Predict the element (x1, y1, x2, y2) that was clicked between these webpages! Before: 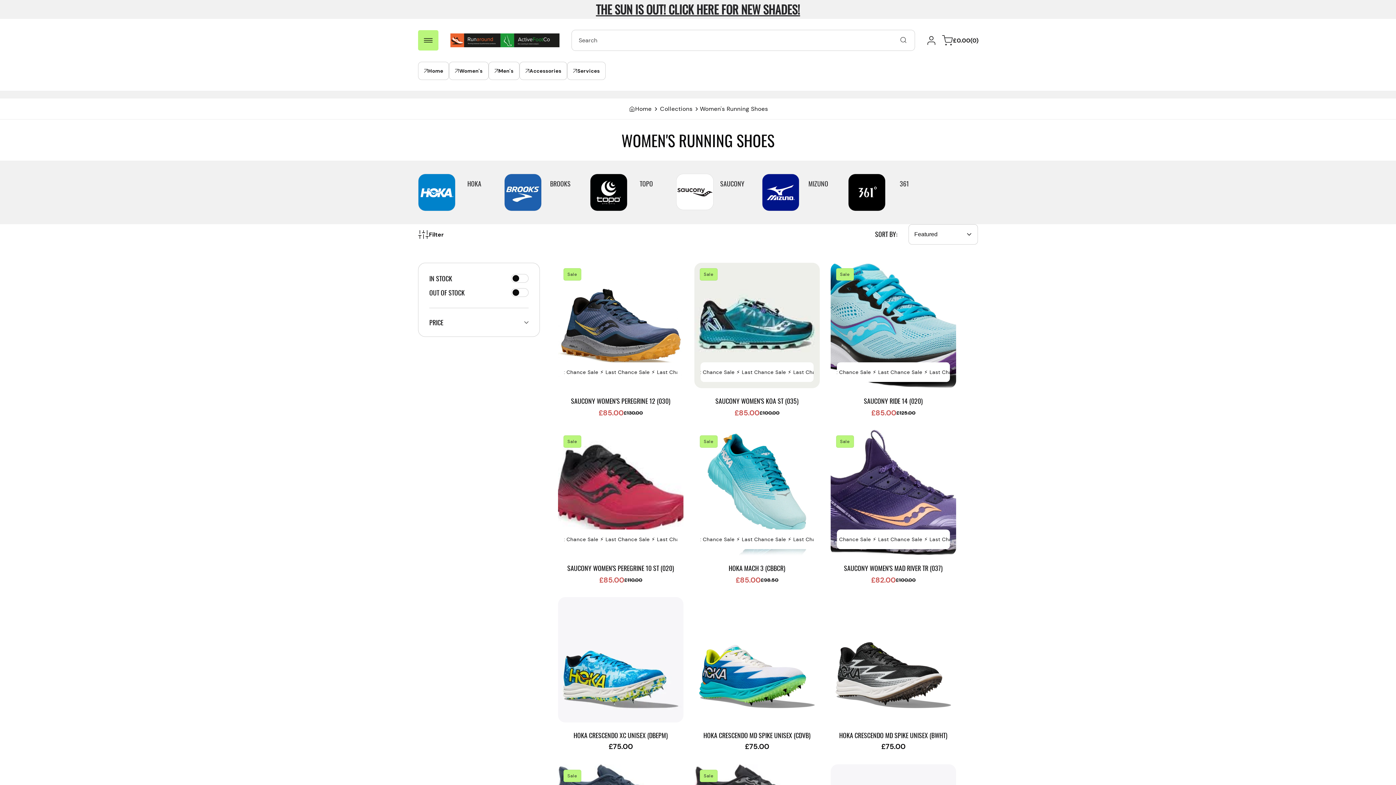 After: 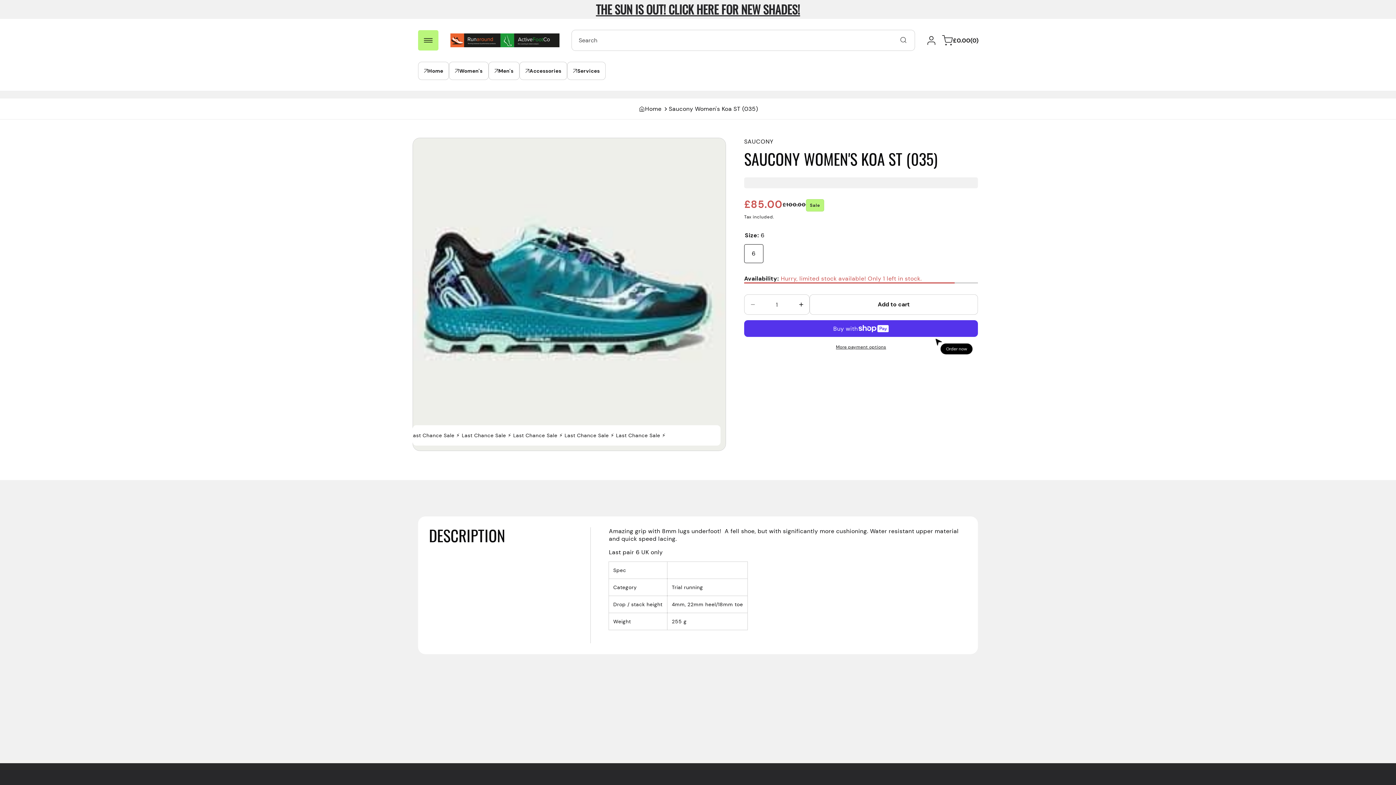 Action: bbox: (694, 395, 819, 406) label: SAUCONY WOMEN'S KOA ST (035)